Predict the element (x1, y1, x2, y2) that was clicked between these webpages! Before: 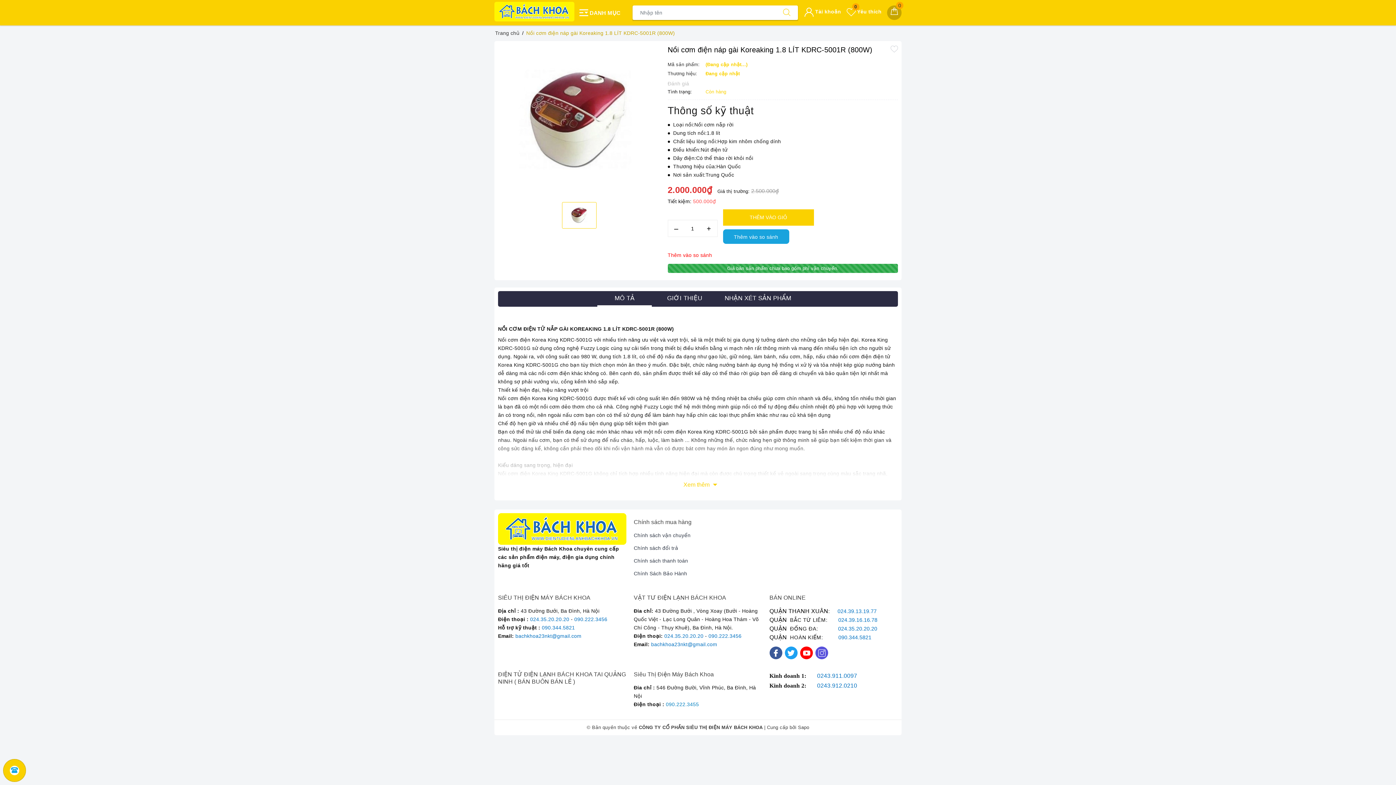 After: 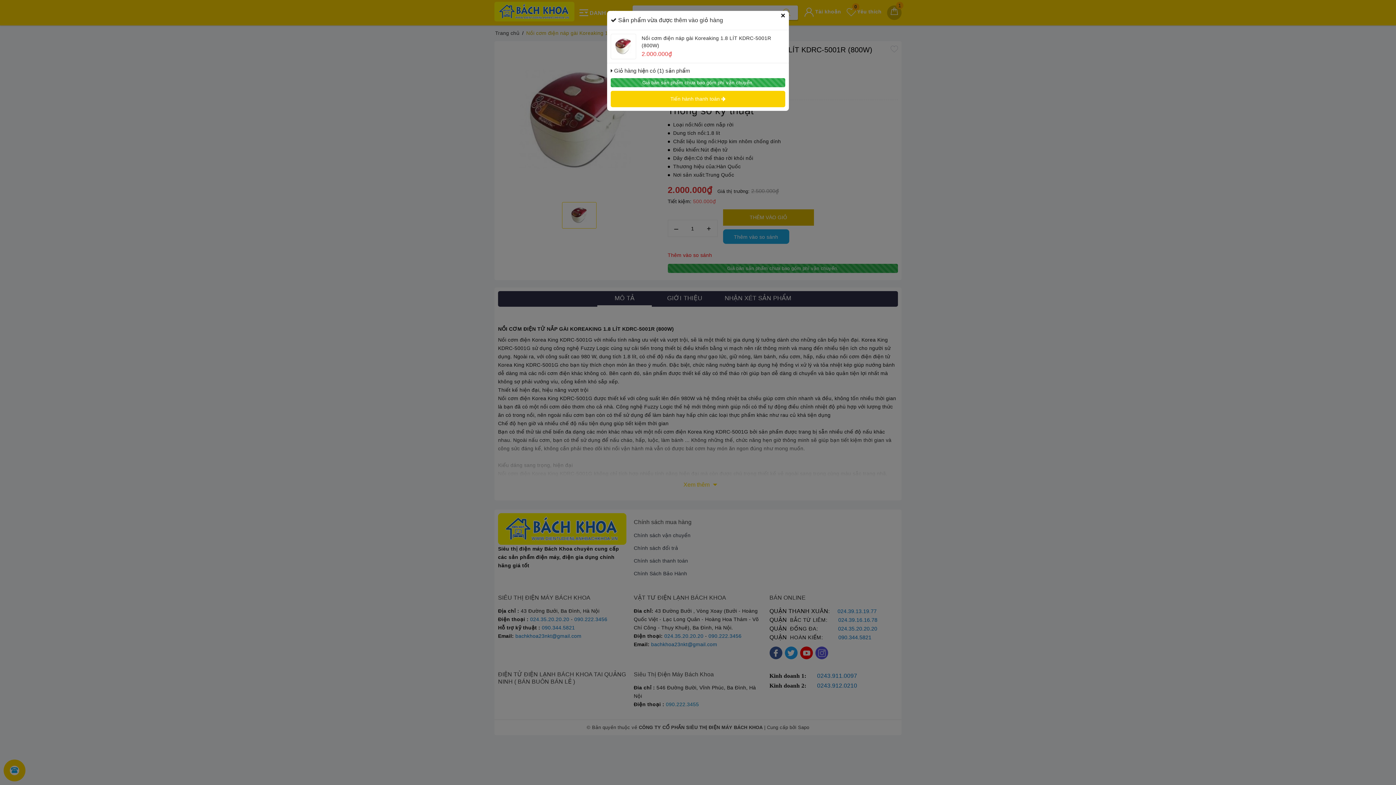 Action: label: THÊM VÀO GIỎ bbox: (723, 209, 814, 225)